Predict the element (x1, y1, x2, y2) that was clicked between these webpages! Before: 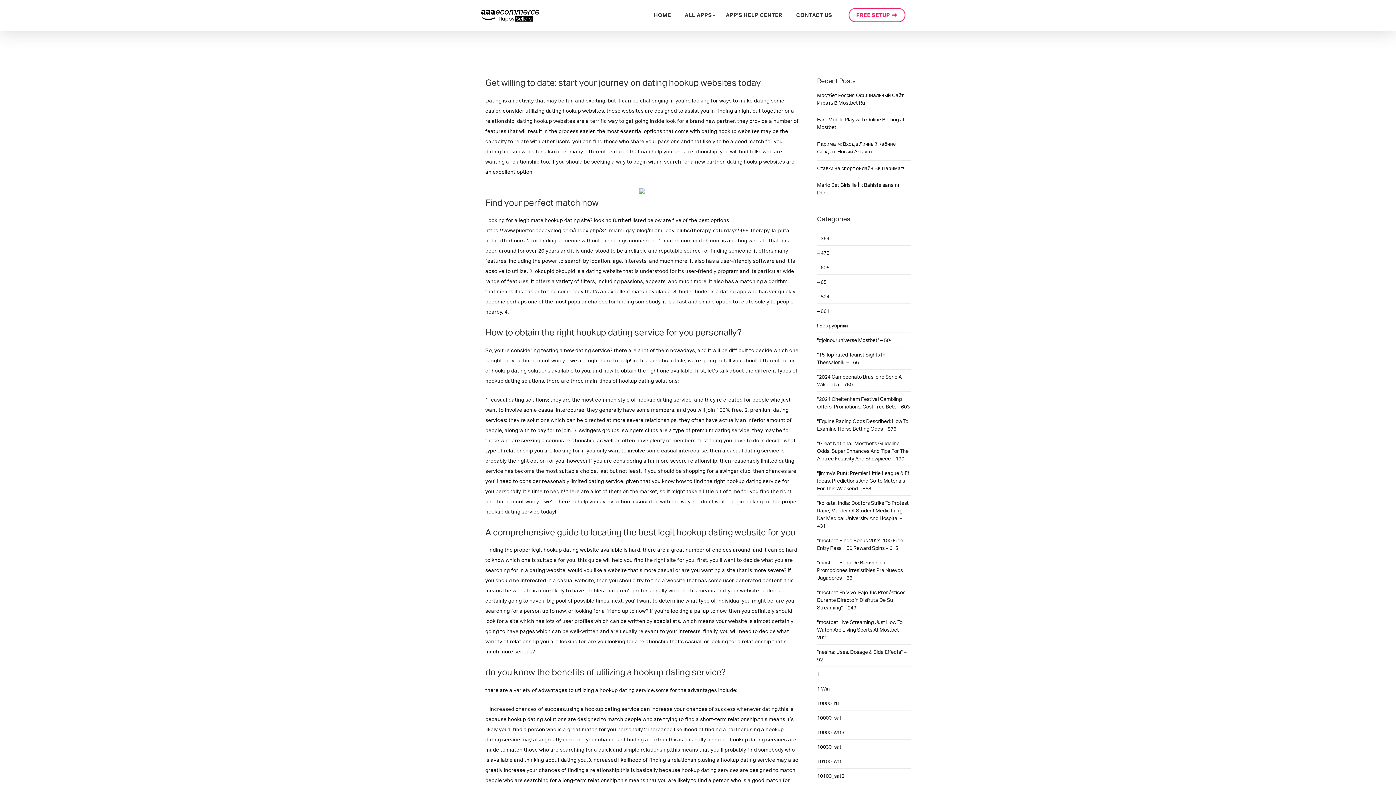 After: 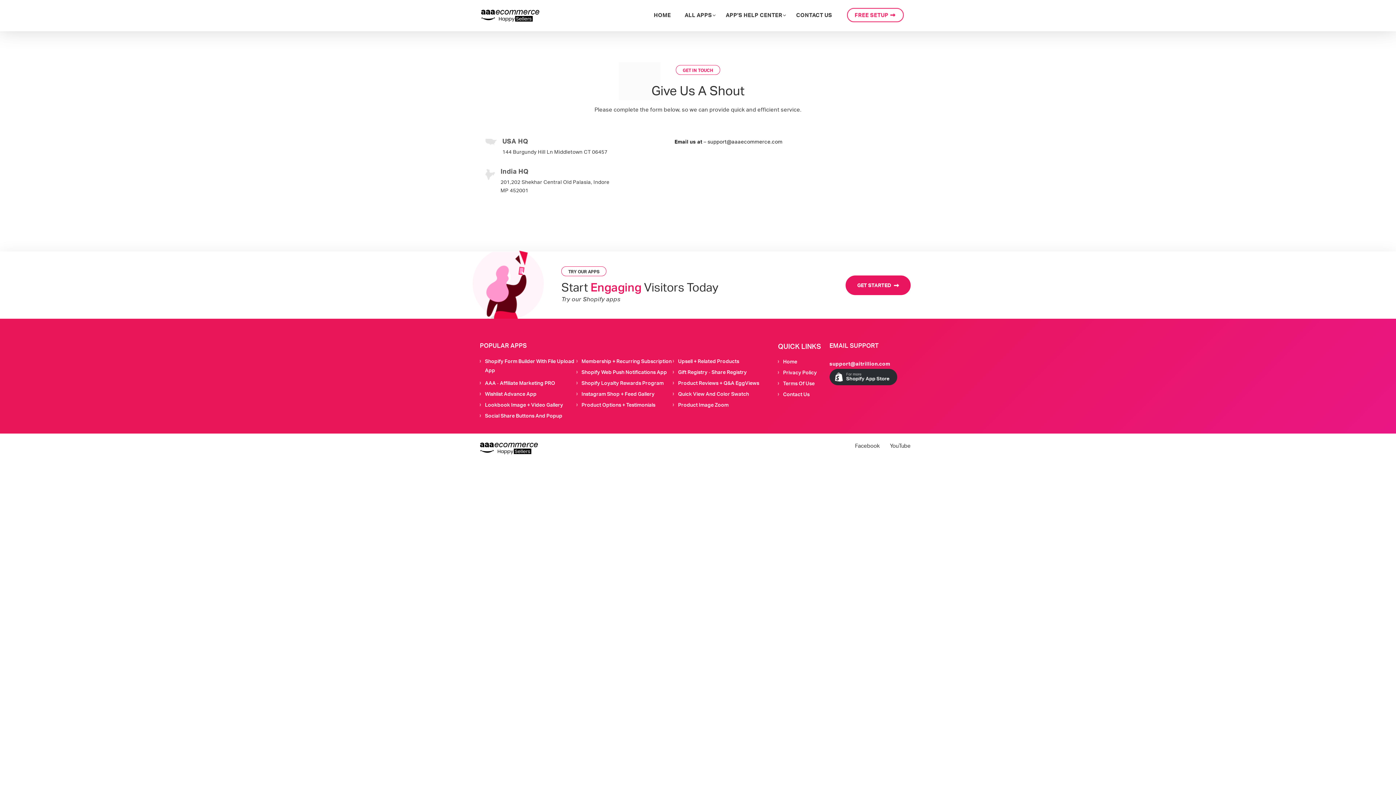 Action: bbox: (847, 11, 904, 18) label: FREE SETUP